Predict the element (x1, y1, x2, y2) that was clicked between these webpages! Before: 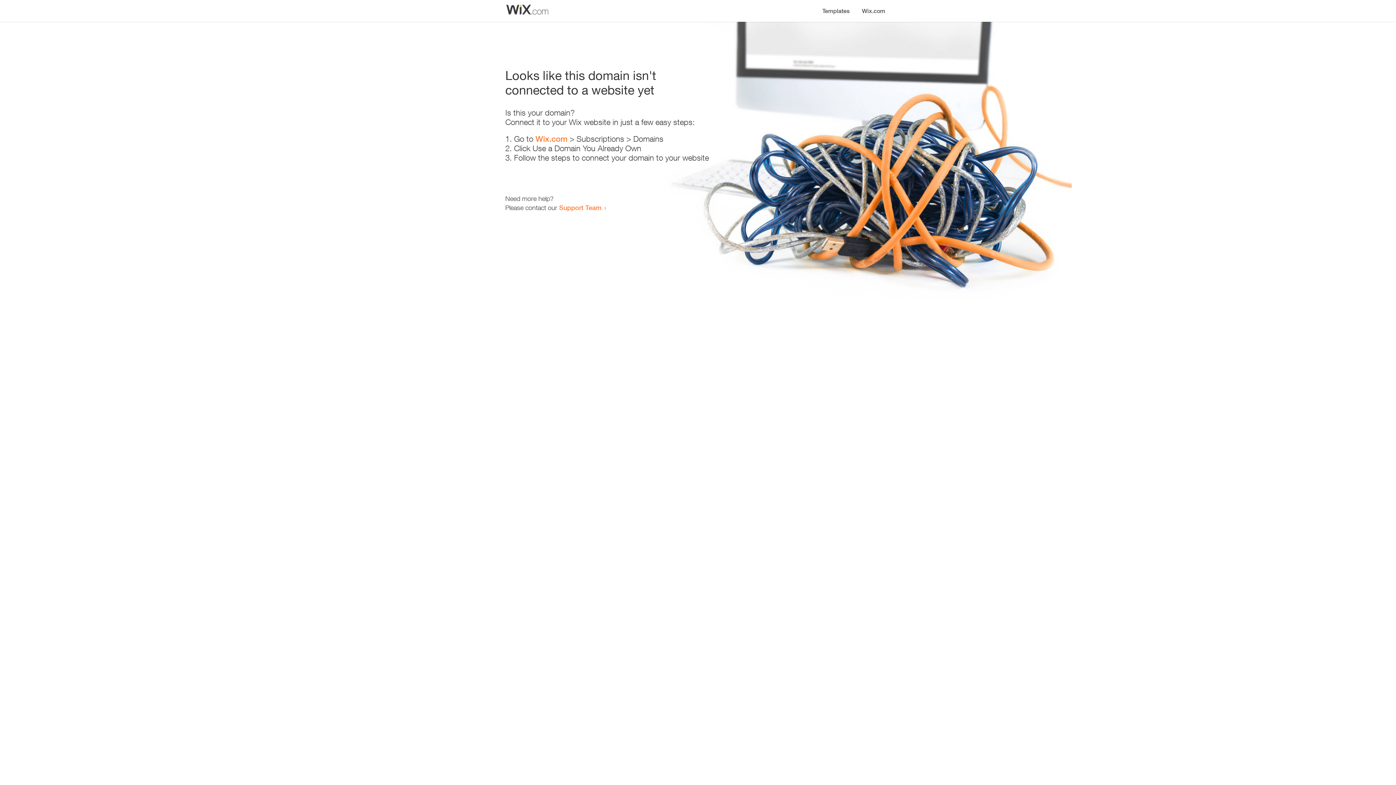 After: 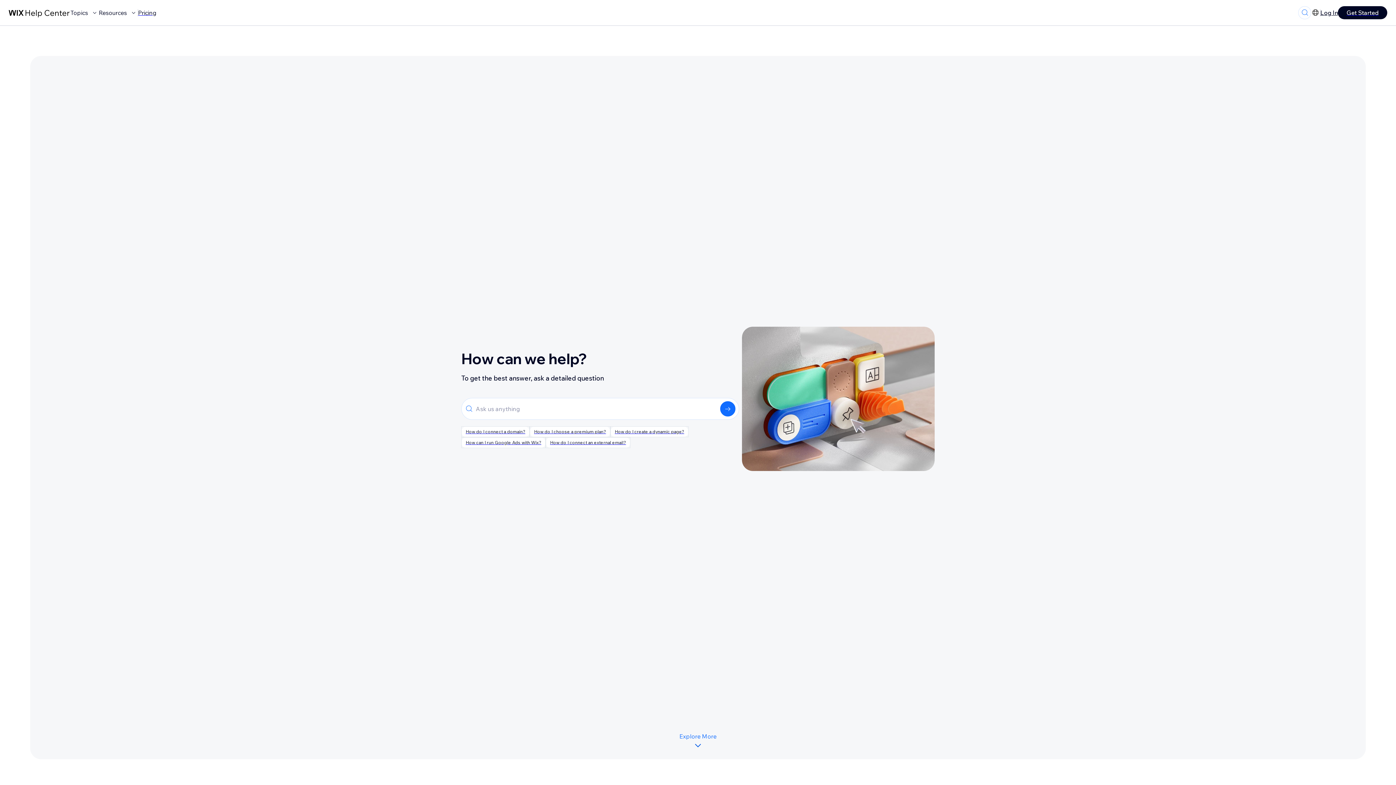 Action: bbox: (559, 203, 601, 211) label: Support Team